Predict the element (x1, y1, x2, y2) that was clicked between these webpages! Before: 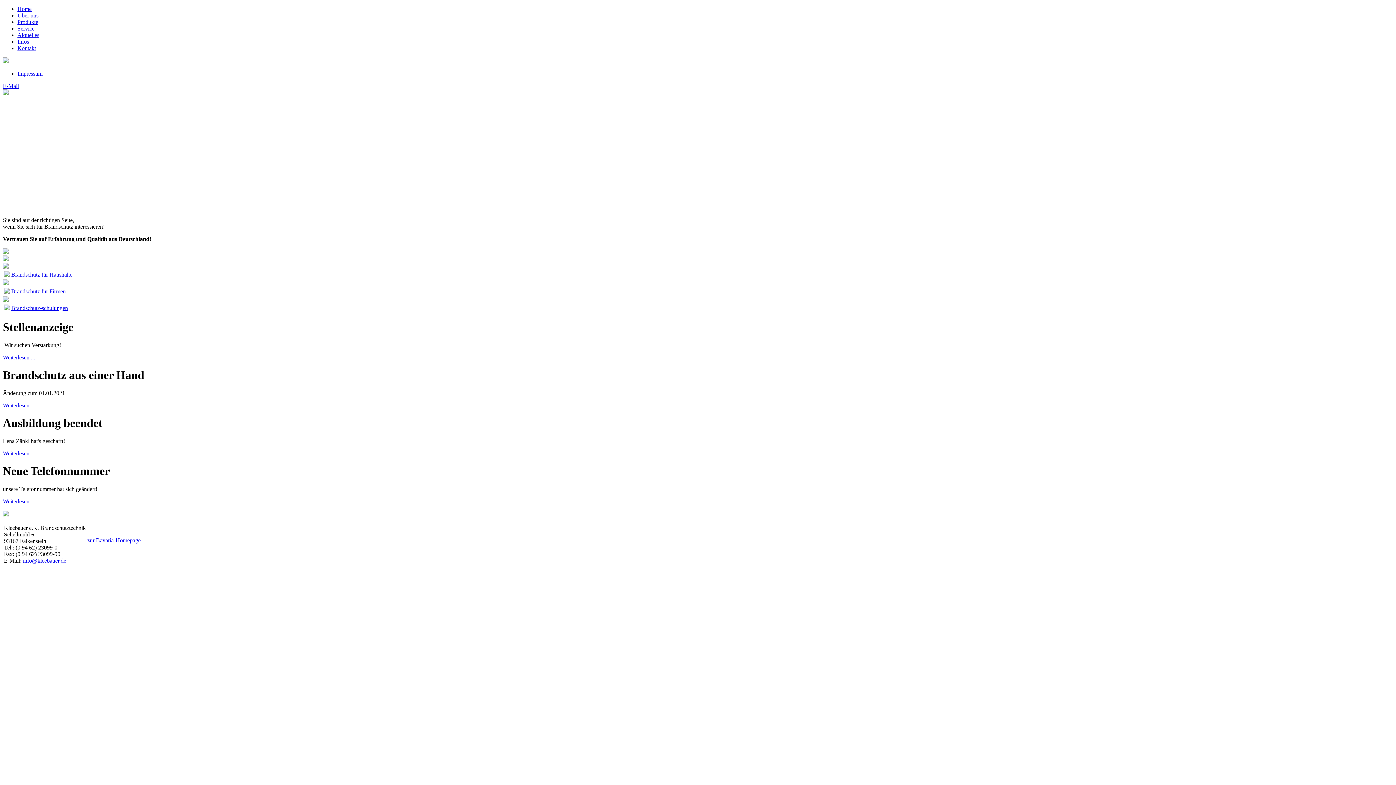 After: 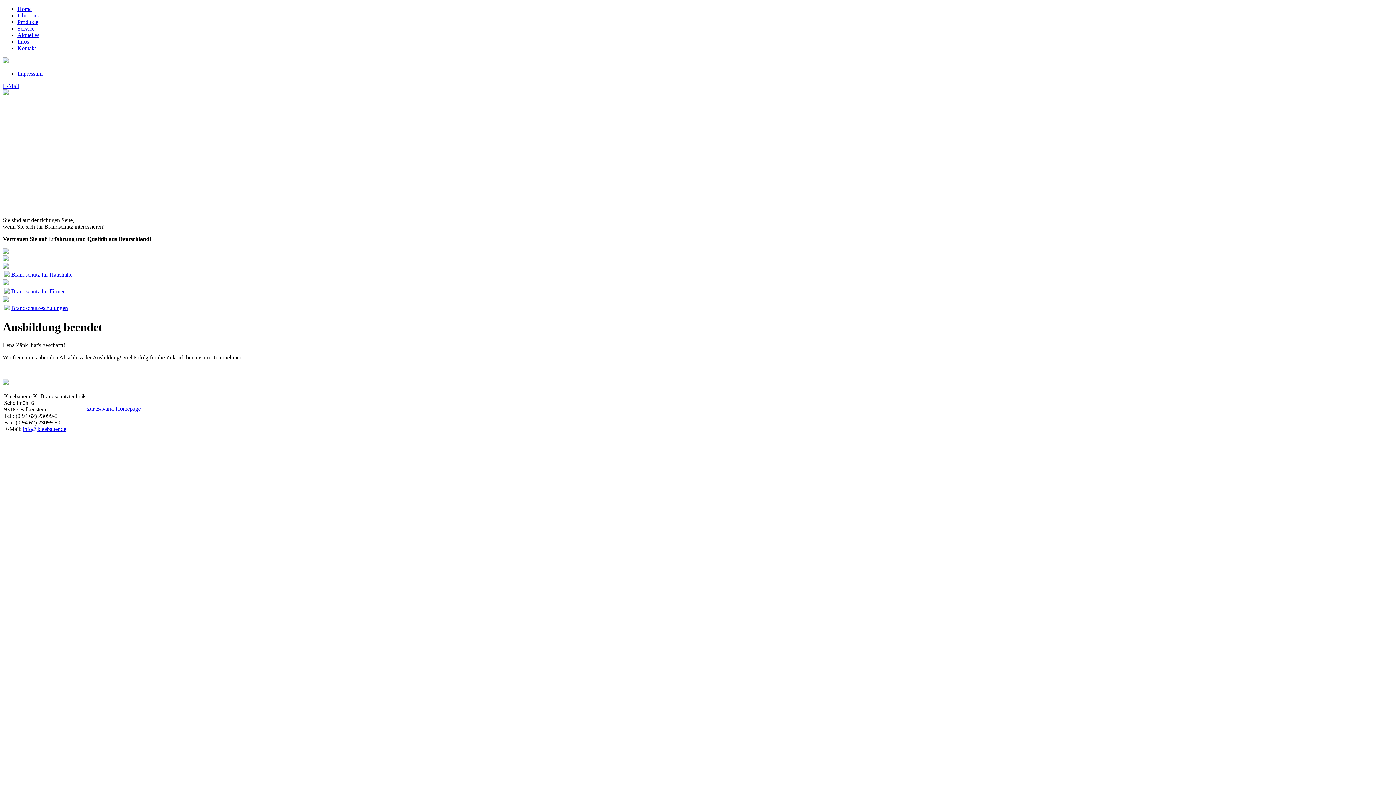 Action: label: Weiterlesen:  Ausbildung beendet bbox: (2, 450, 35, 456)